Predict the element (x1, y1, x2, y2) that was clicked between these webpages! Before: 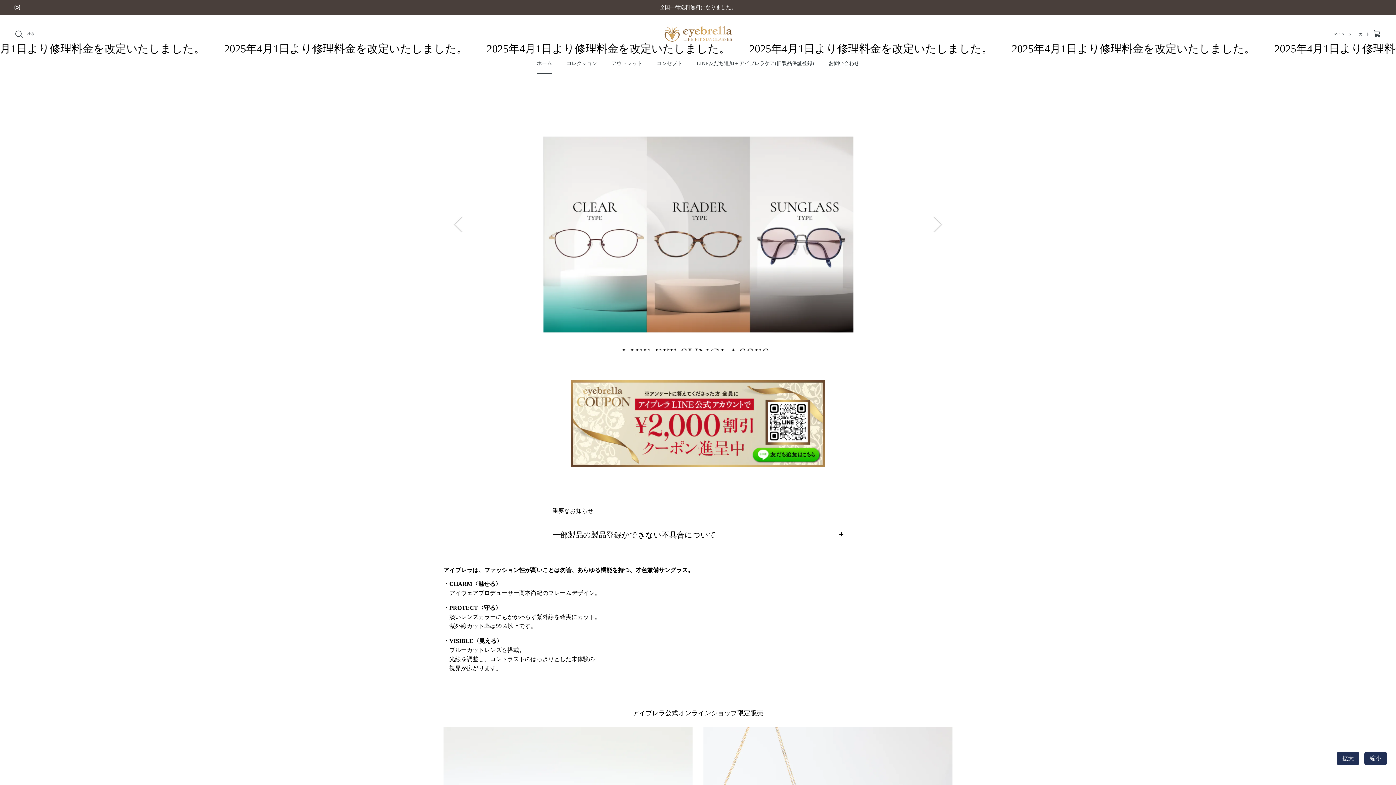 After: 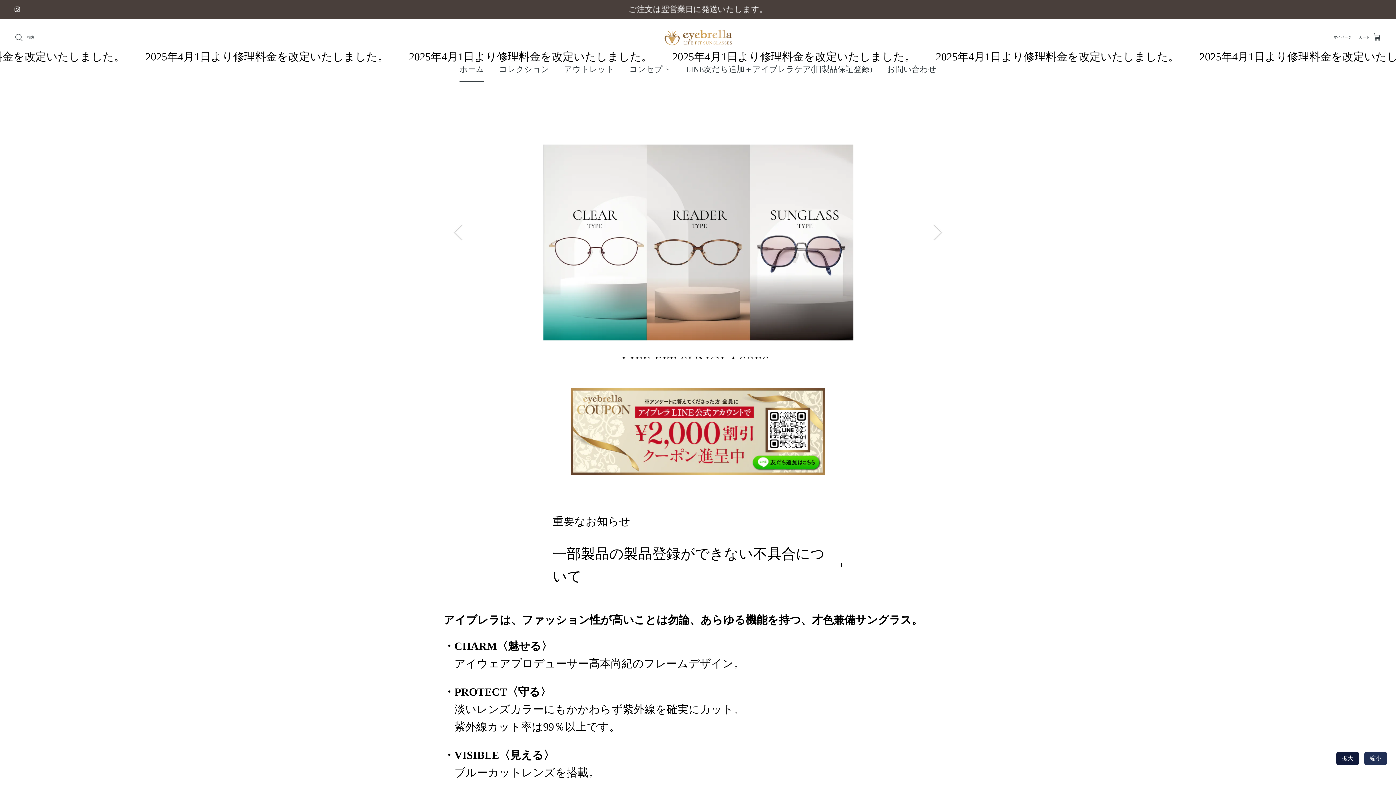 Action: bbox: (1337, 752, 1359, 765) label: 拡大